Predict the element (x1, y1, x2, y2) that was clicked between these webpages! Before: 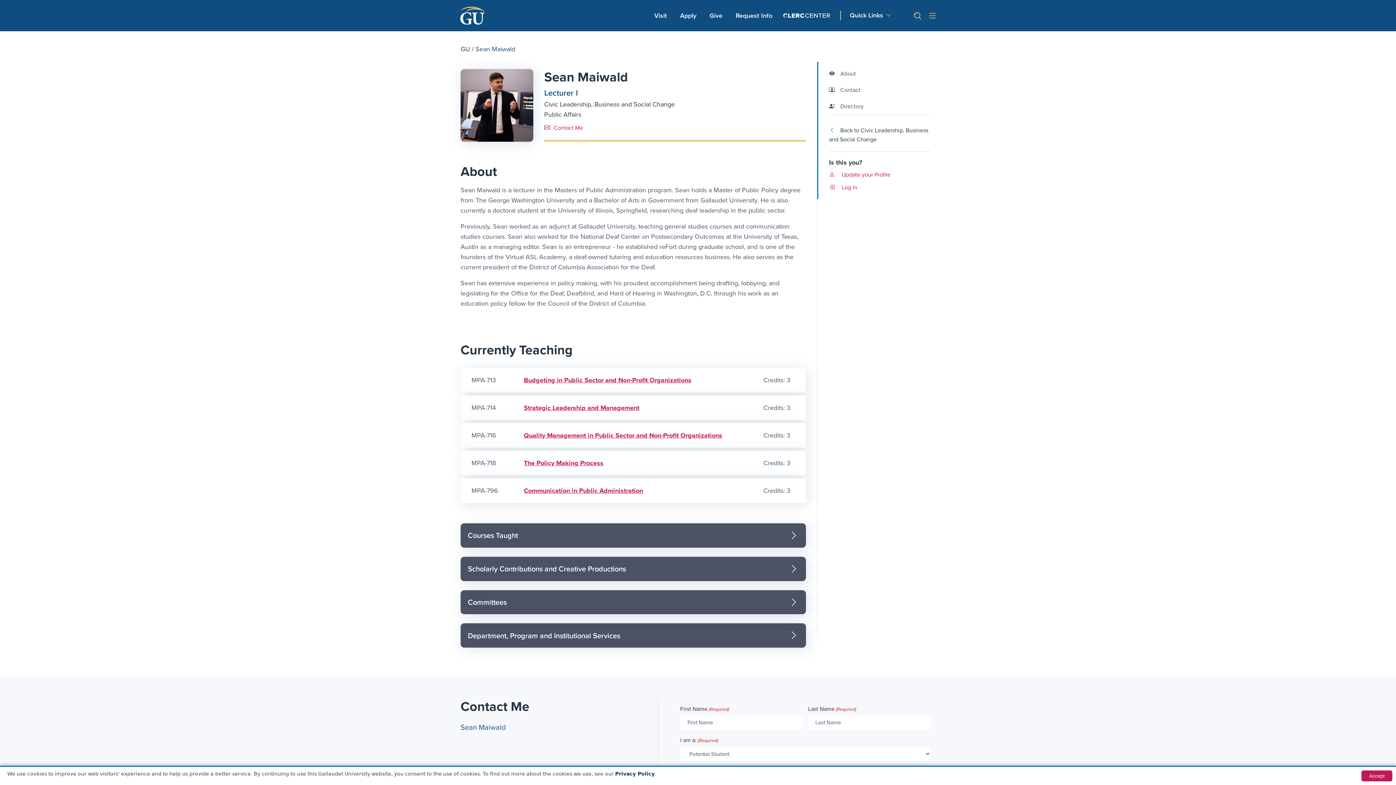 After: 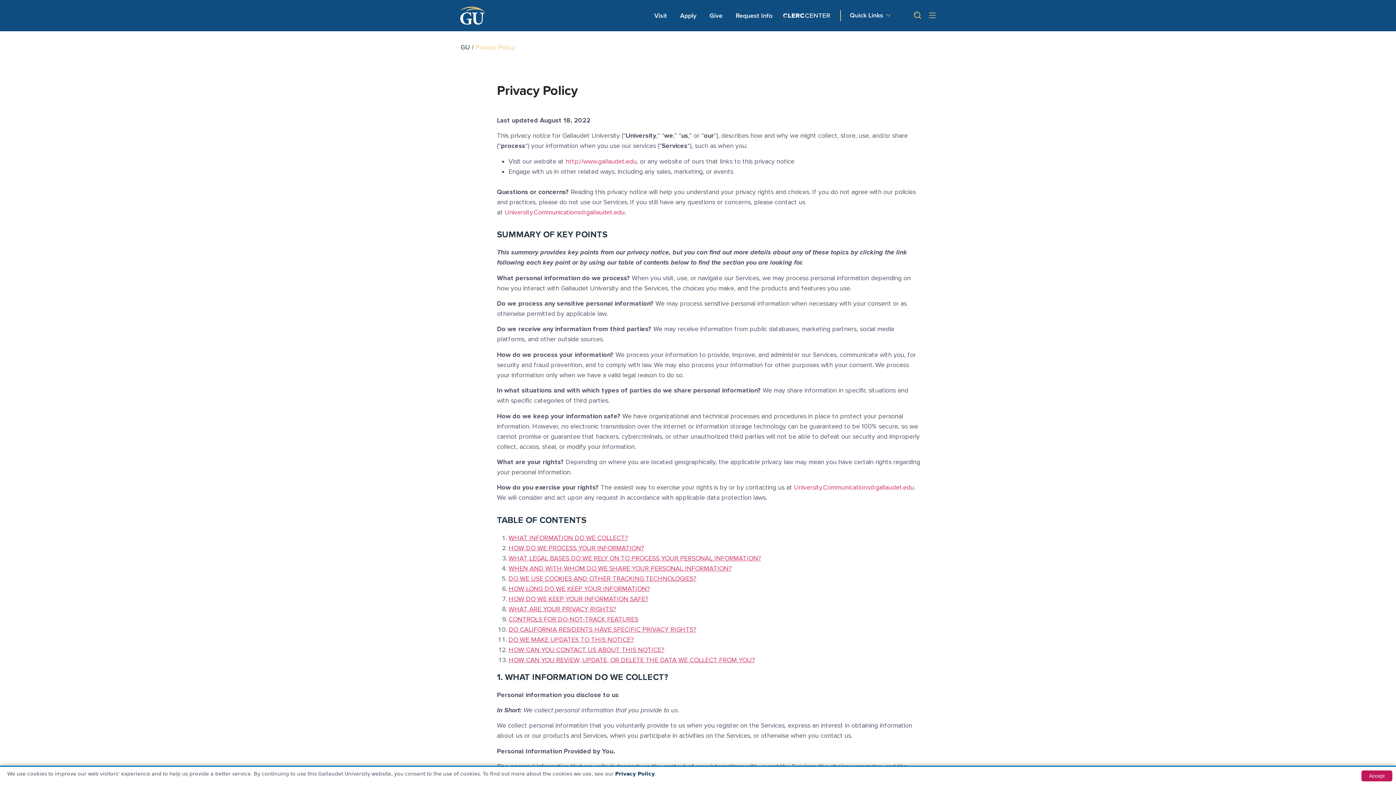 Action: label: Privacy Policy bbox: (615, 771, 654, 777)